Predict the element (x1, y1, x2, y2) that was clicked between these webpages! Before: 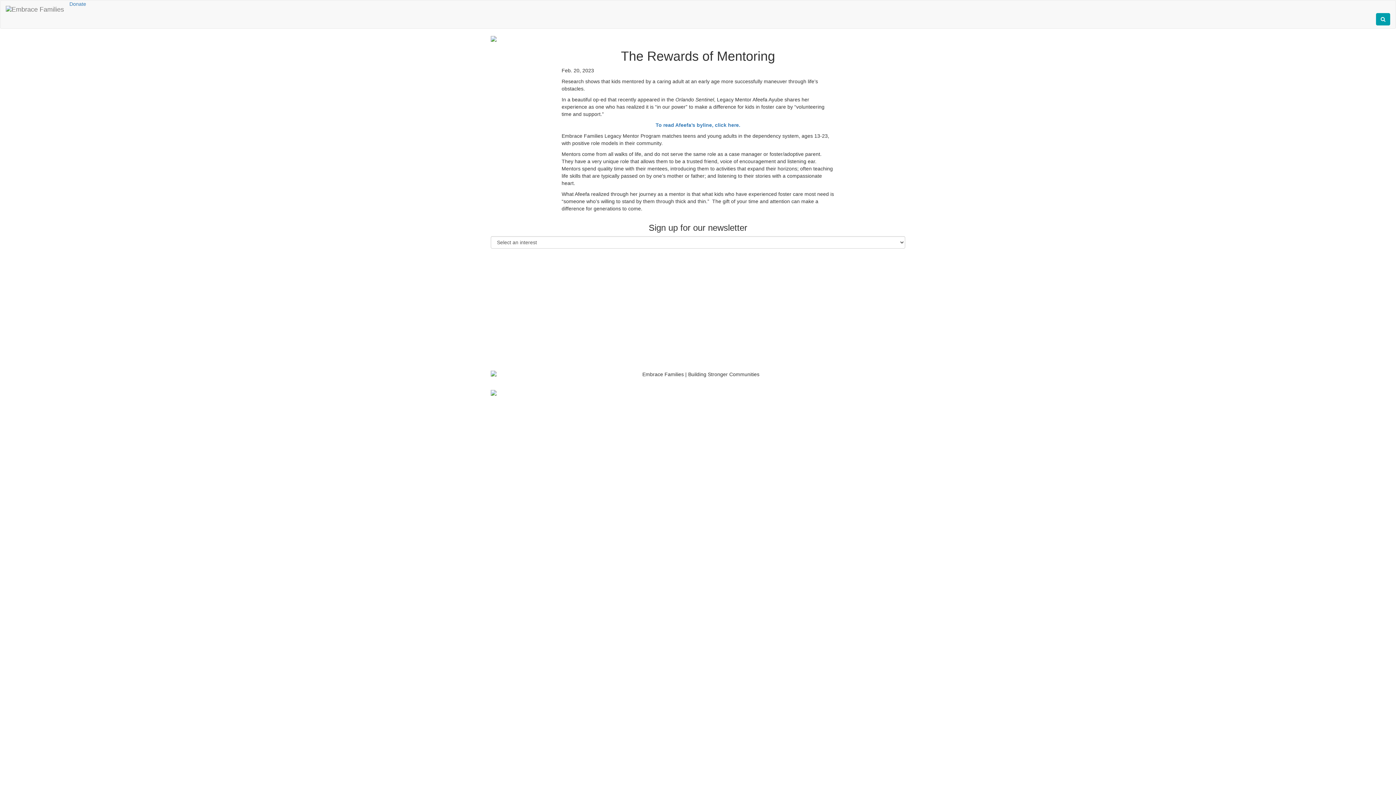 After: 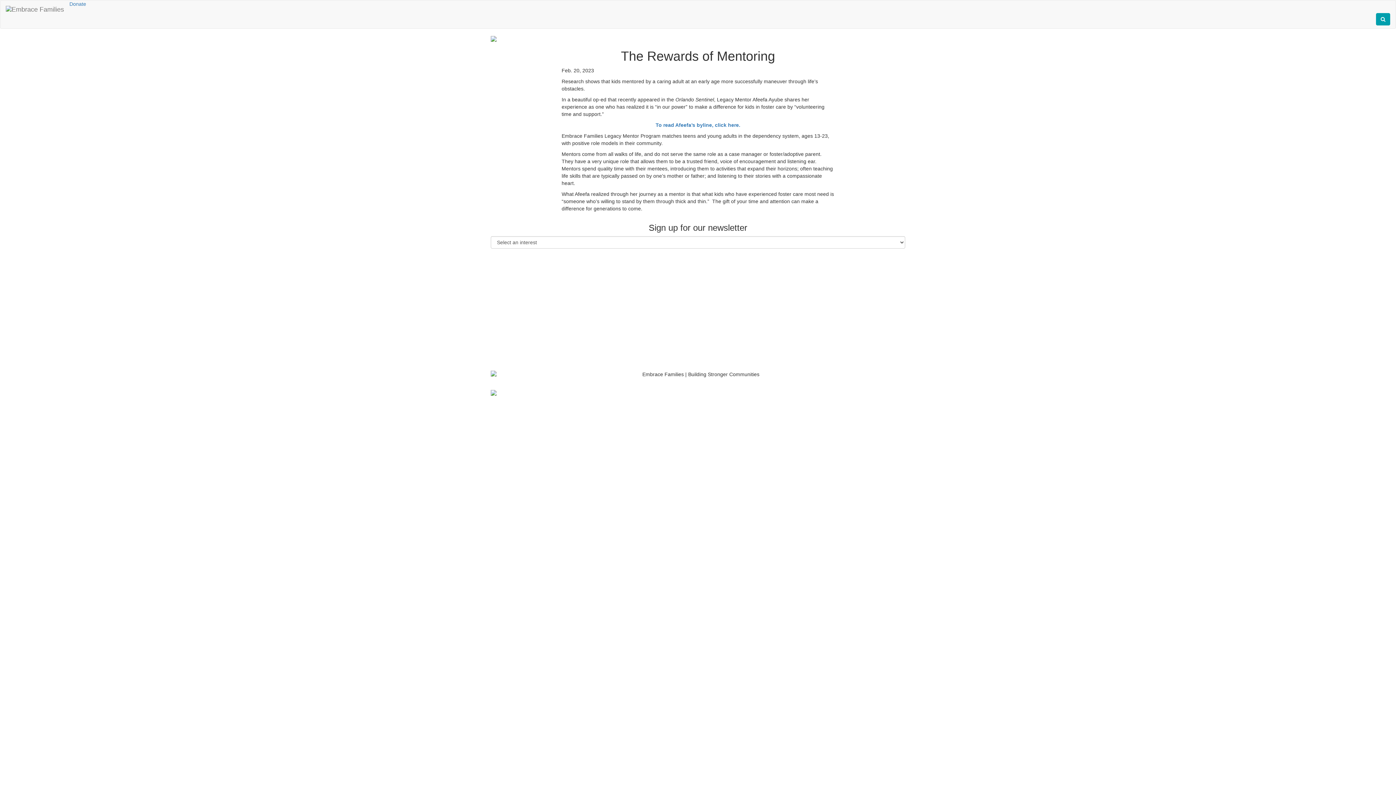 Action: bbox: (496, 341, 525, 370)